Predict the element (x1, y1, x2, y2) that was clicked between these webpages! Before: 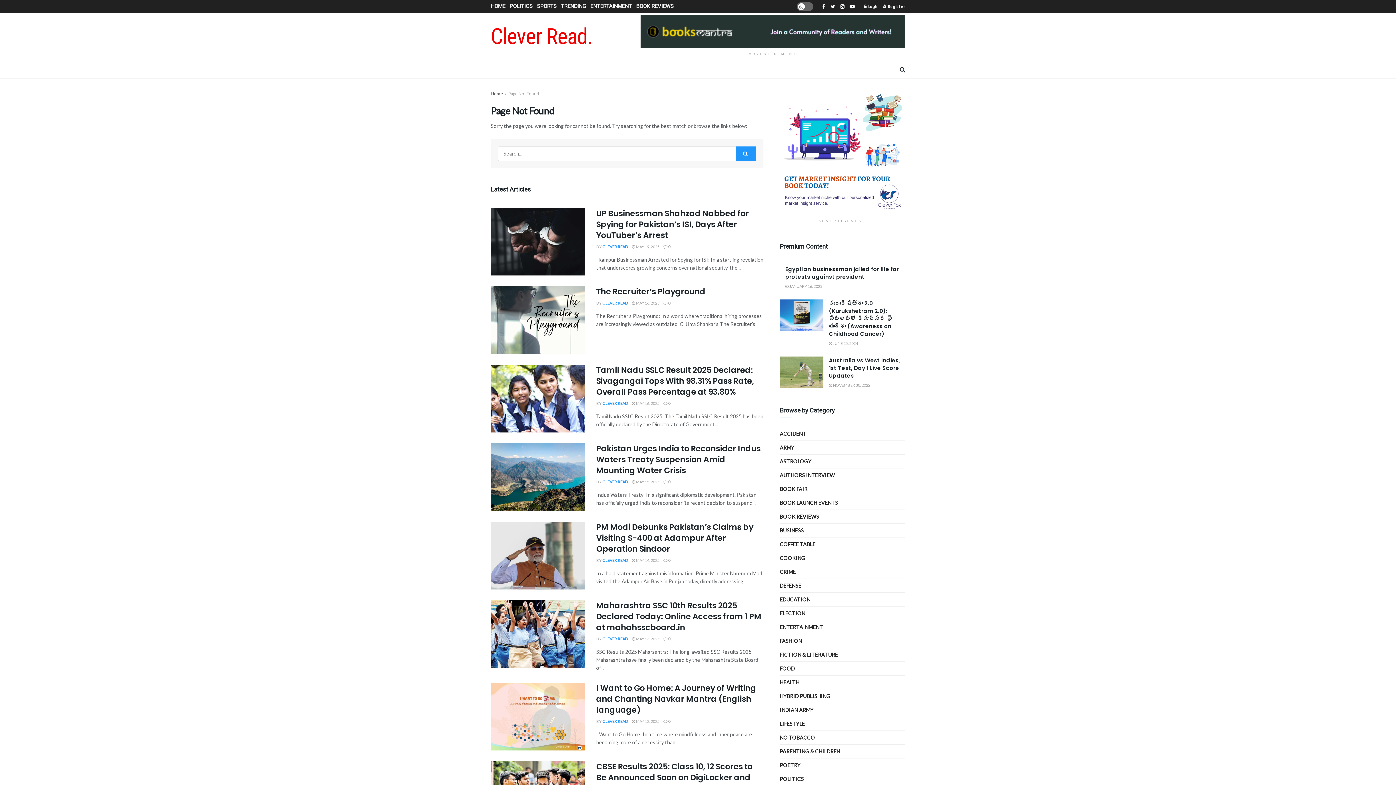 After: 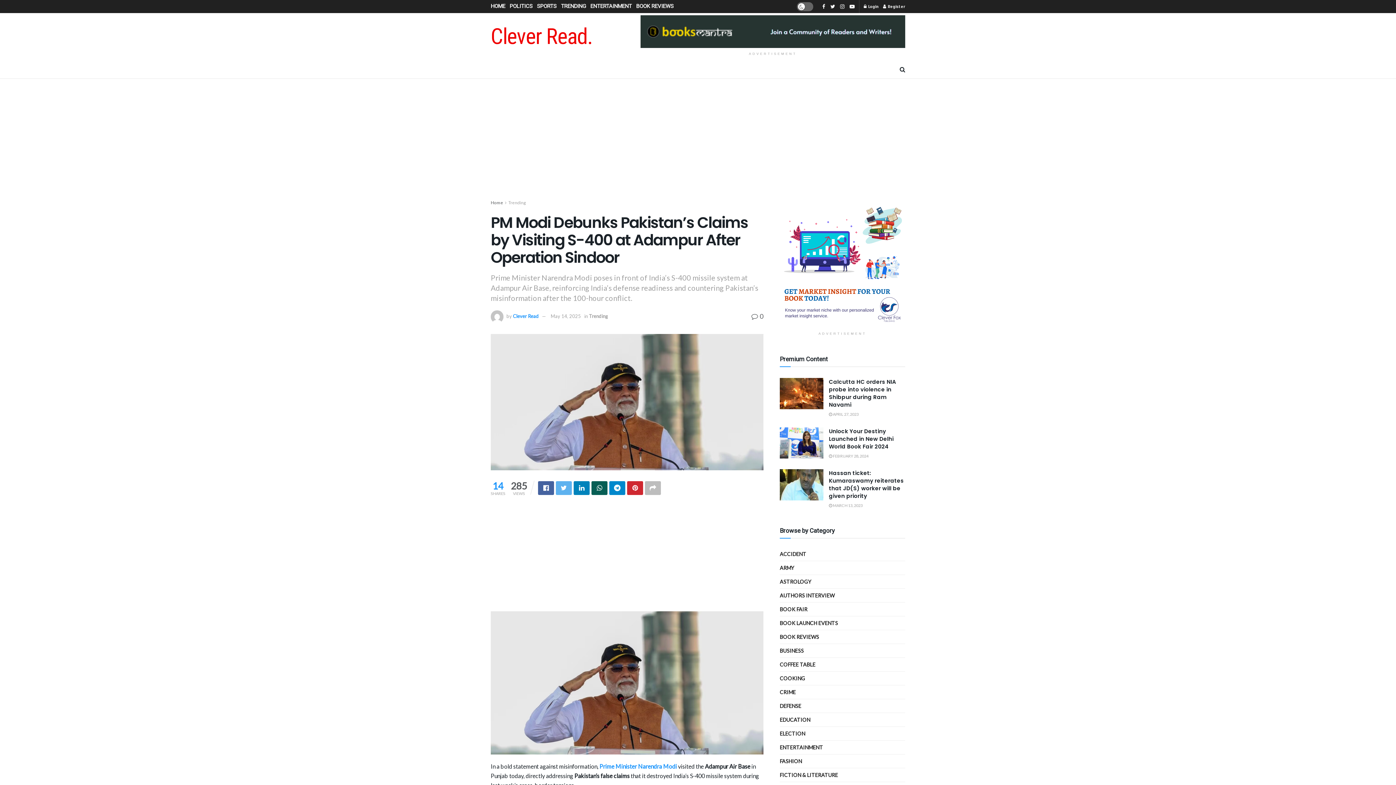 Action: label: PM Modi Debunks Pakistan’s Claims by Visiting S-400 at Adampur After Operation Sindoor bbox: (596, 521, 753, 554)